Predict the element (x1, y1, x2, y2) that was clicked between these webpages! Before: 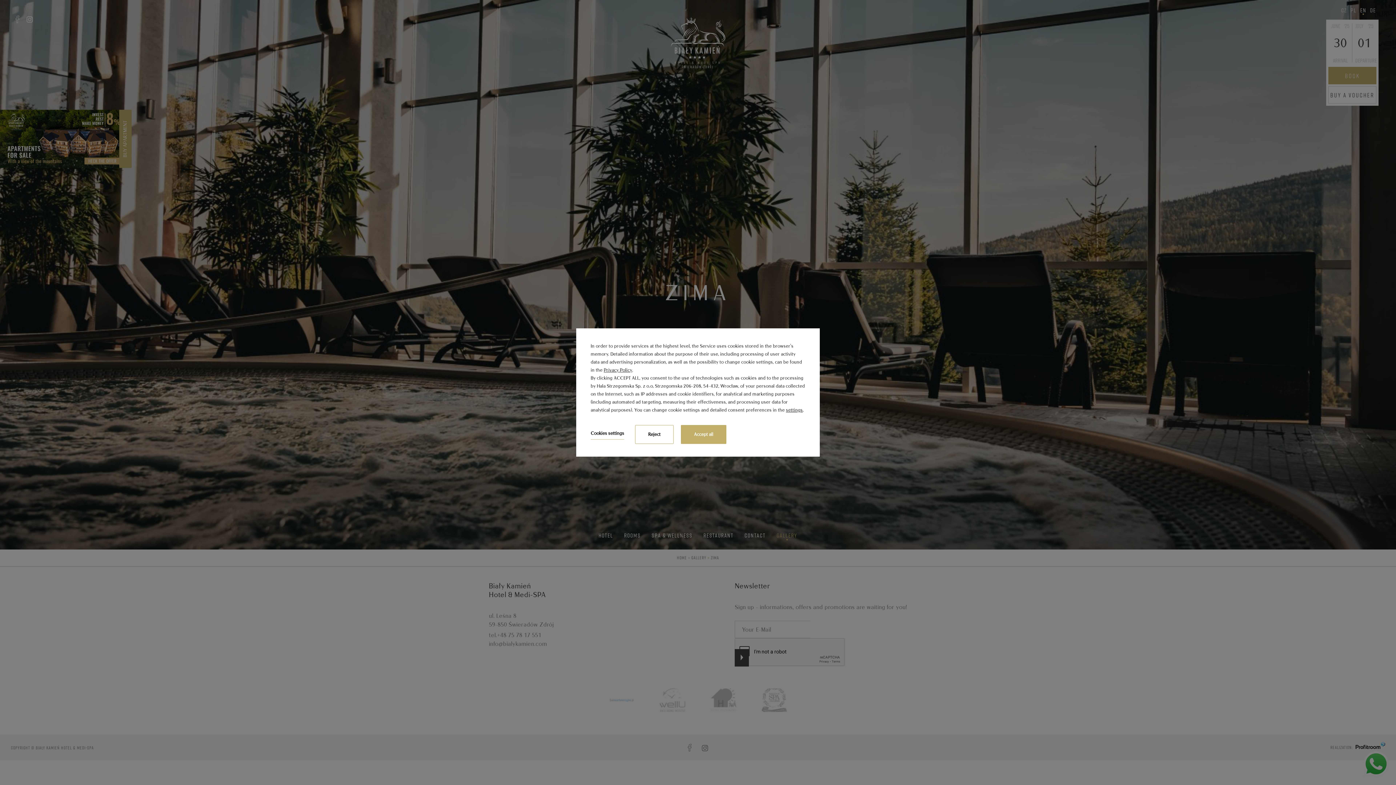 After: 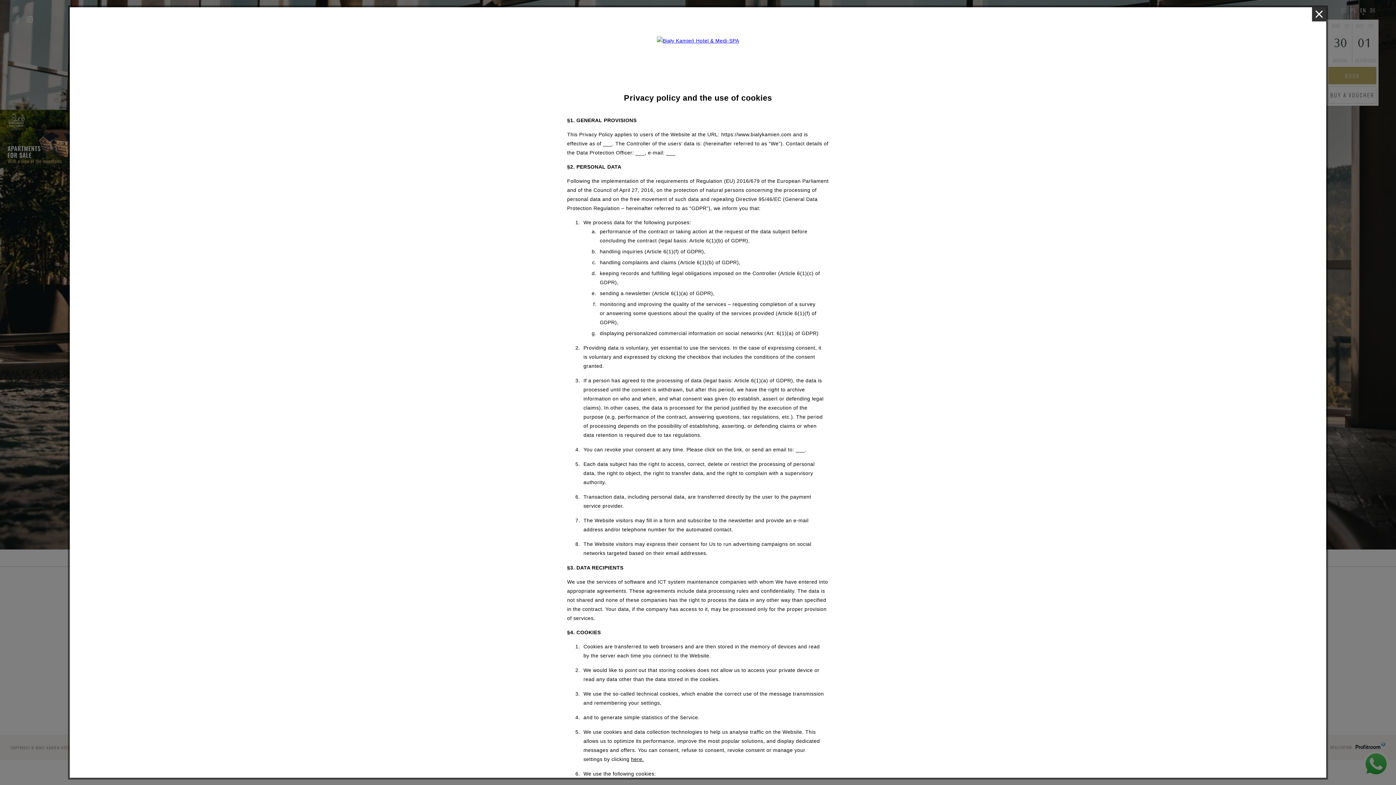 Action: bbox: (603, 366, 632, 374) label: Privacy Policy